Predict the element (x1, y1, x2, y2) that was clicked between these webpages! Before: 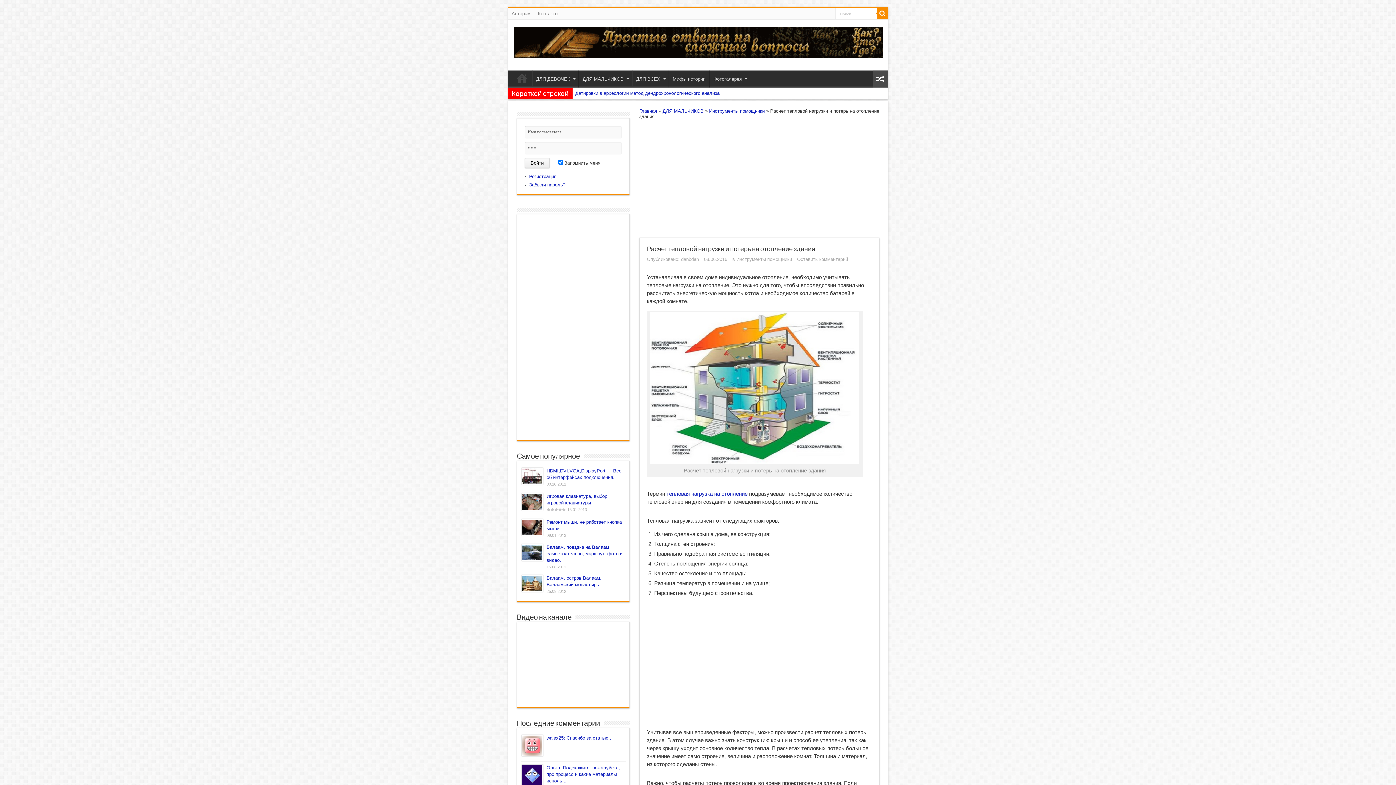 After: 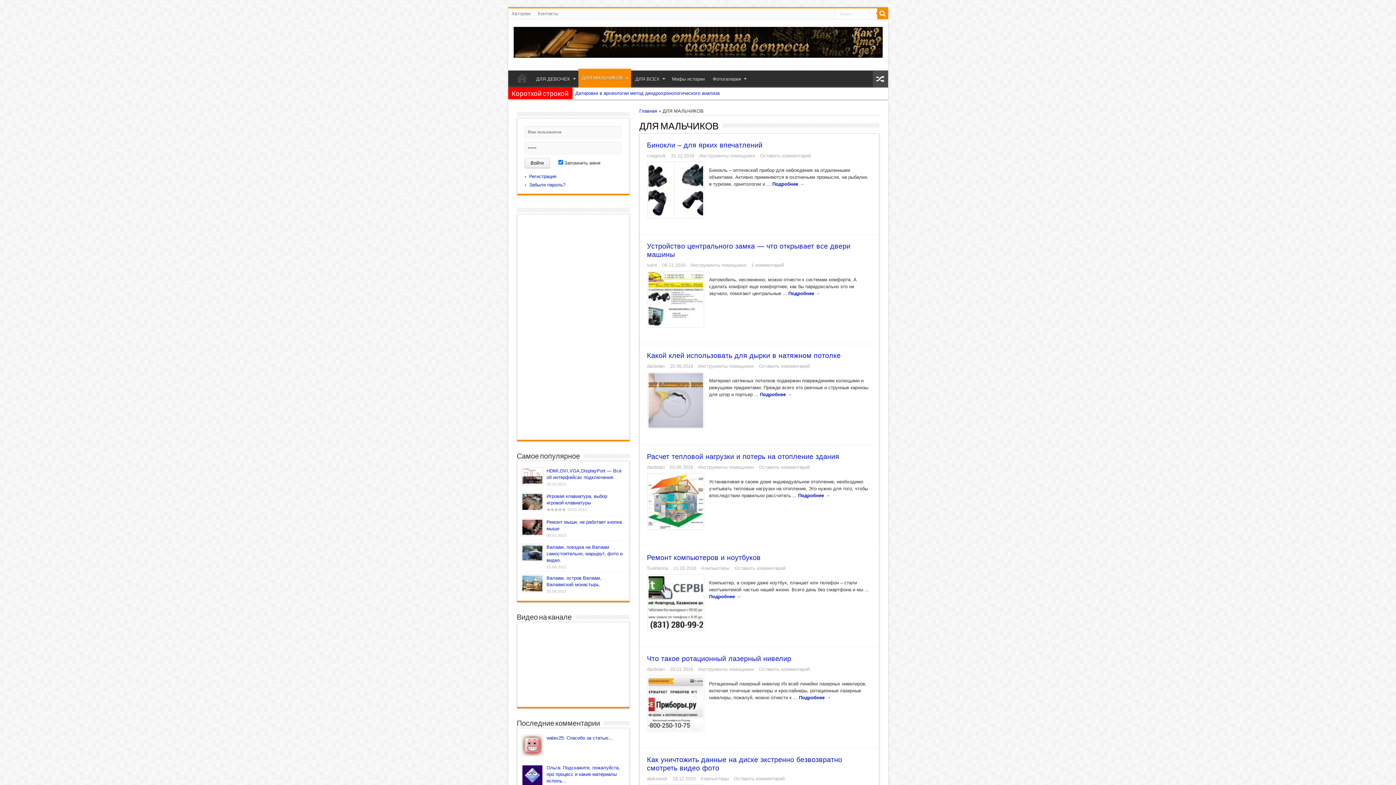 Action: label: ДЛЯ МАЛЬЧИКОВ bbox: (662, 108, 703, 113)